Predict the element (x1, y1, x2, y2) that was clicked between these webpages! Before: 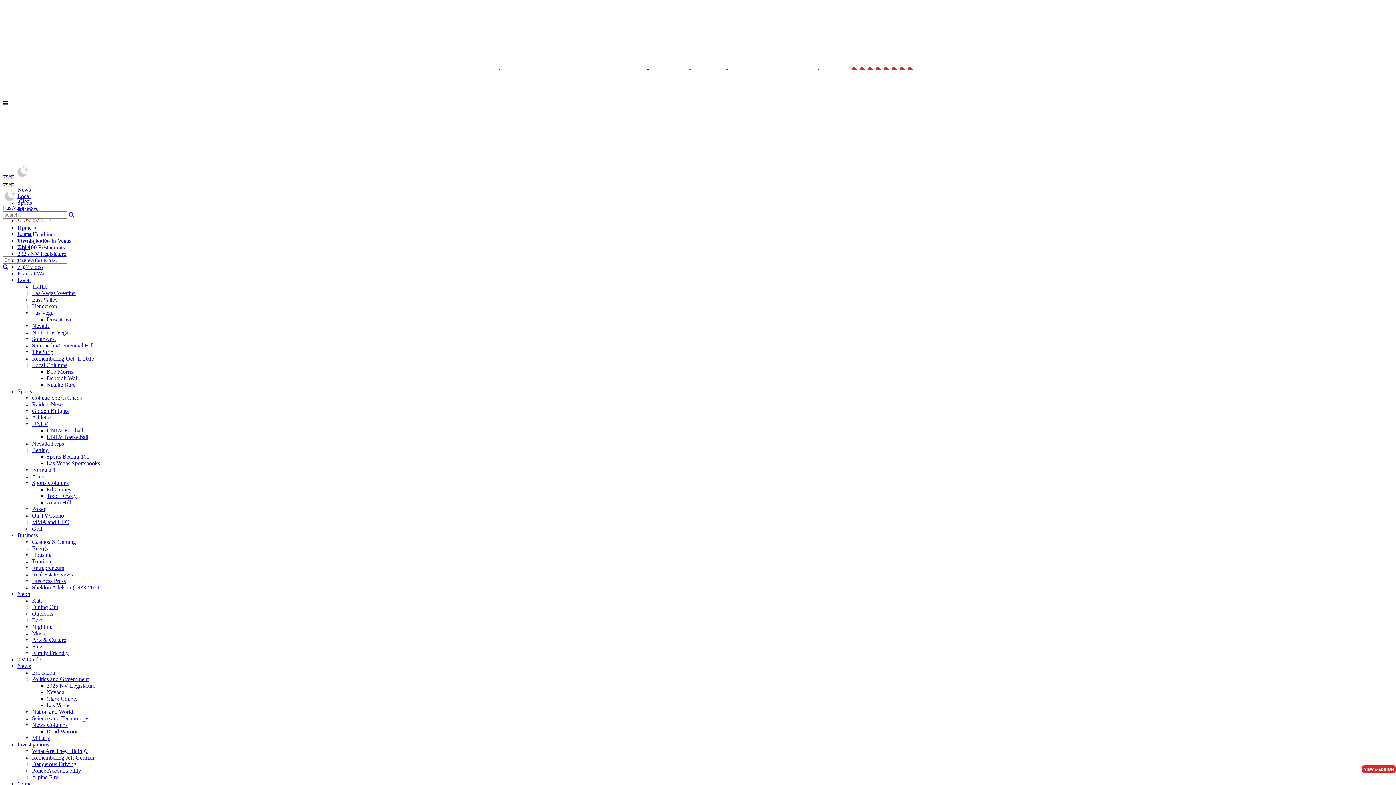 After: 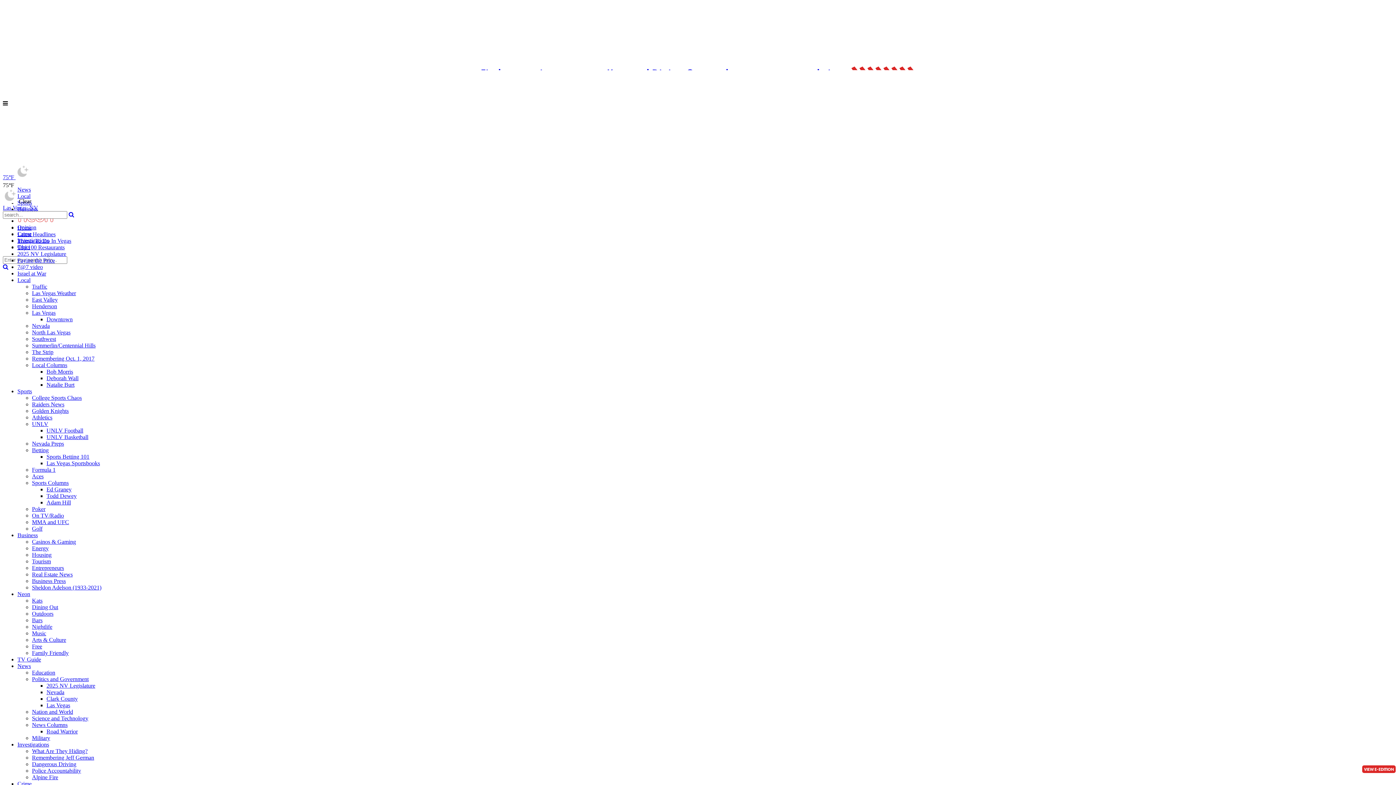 Action: label: Arts & Culture bbox: (32, 637, 66, 643)